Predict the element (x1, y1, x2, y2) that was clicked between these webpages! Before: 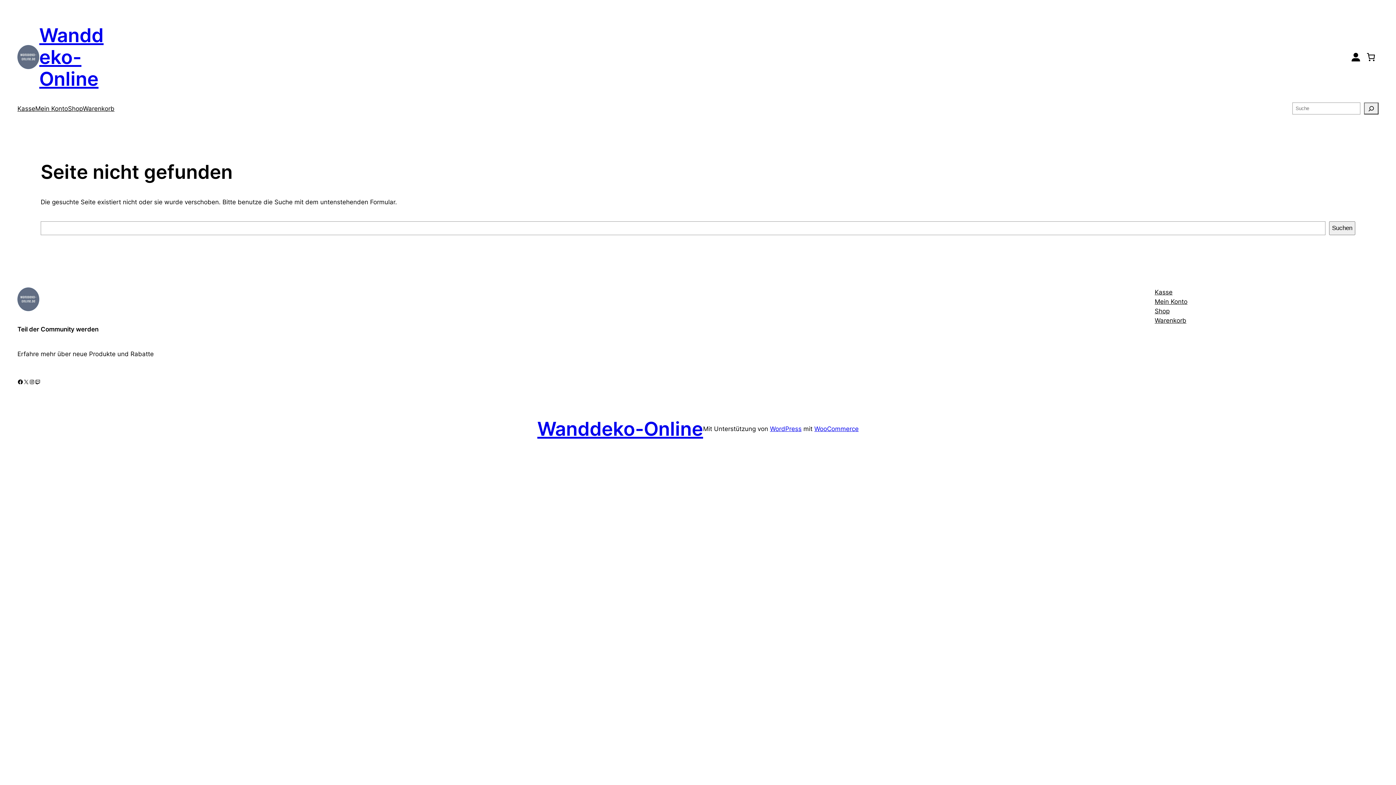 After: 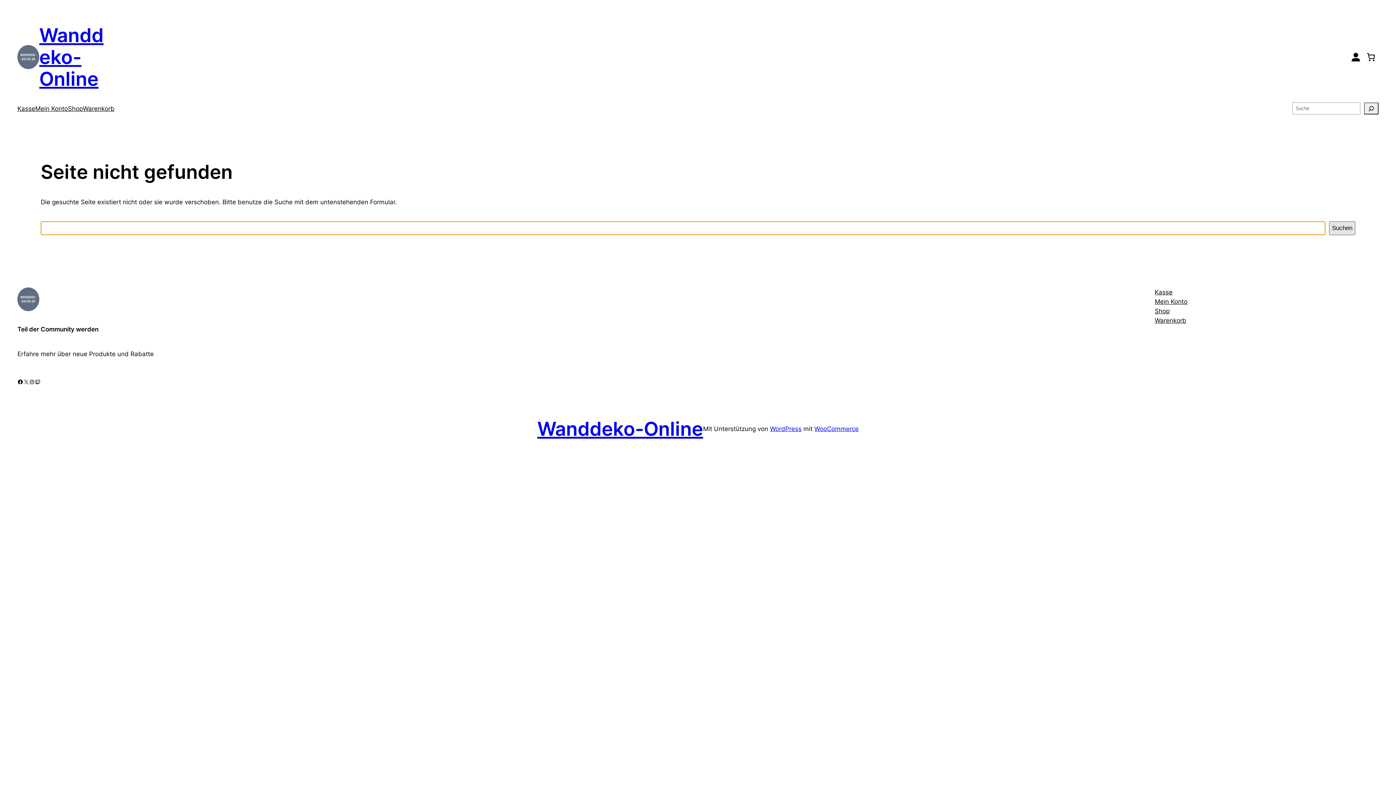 Action: label: Suchen bbox: (1329, 221, 1355, 235)